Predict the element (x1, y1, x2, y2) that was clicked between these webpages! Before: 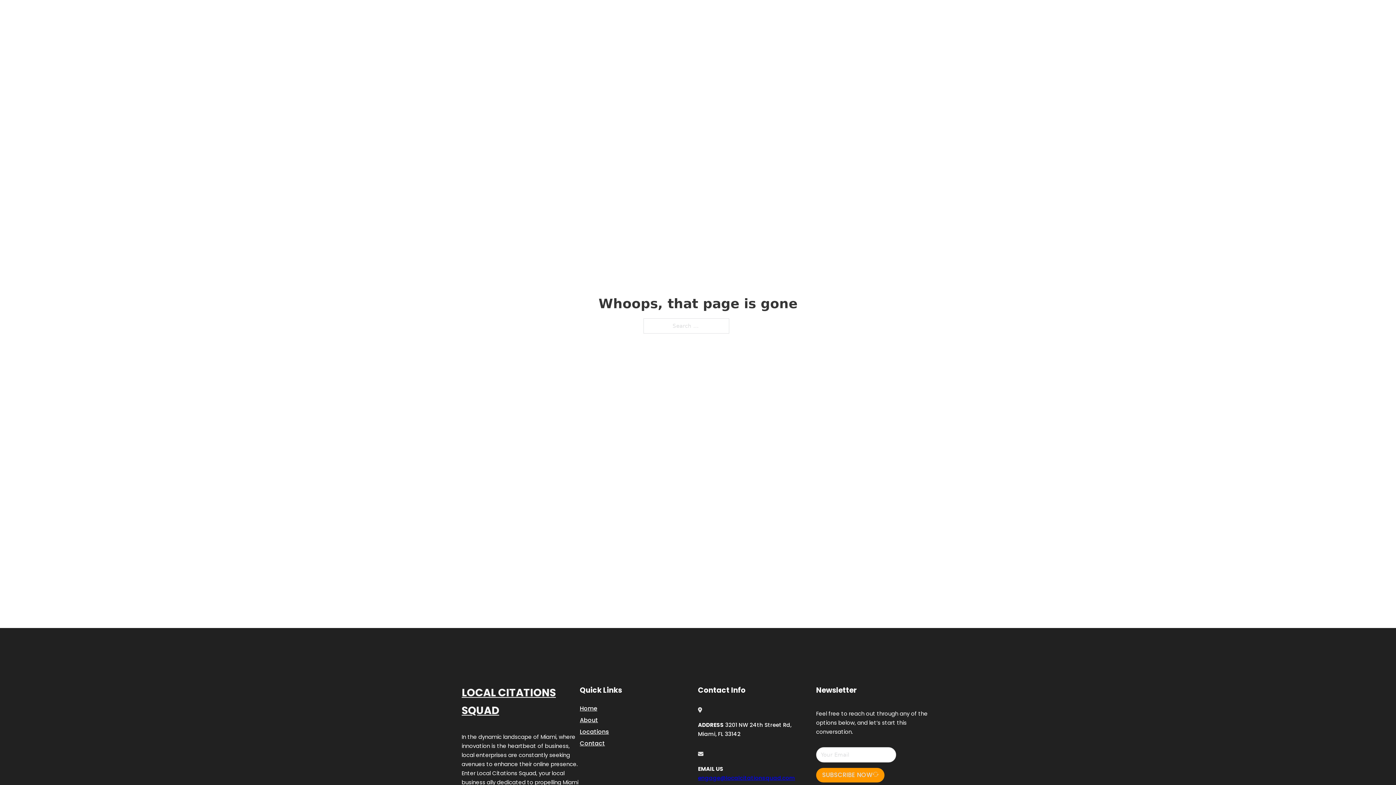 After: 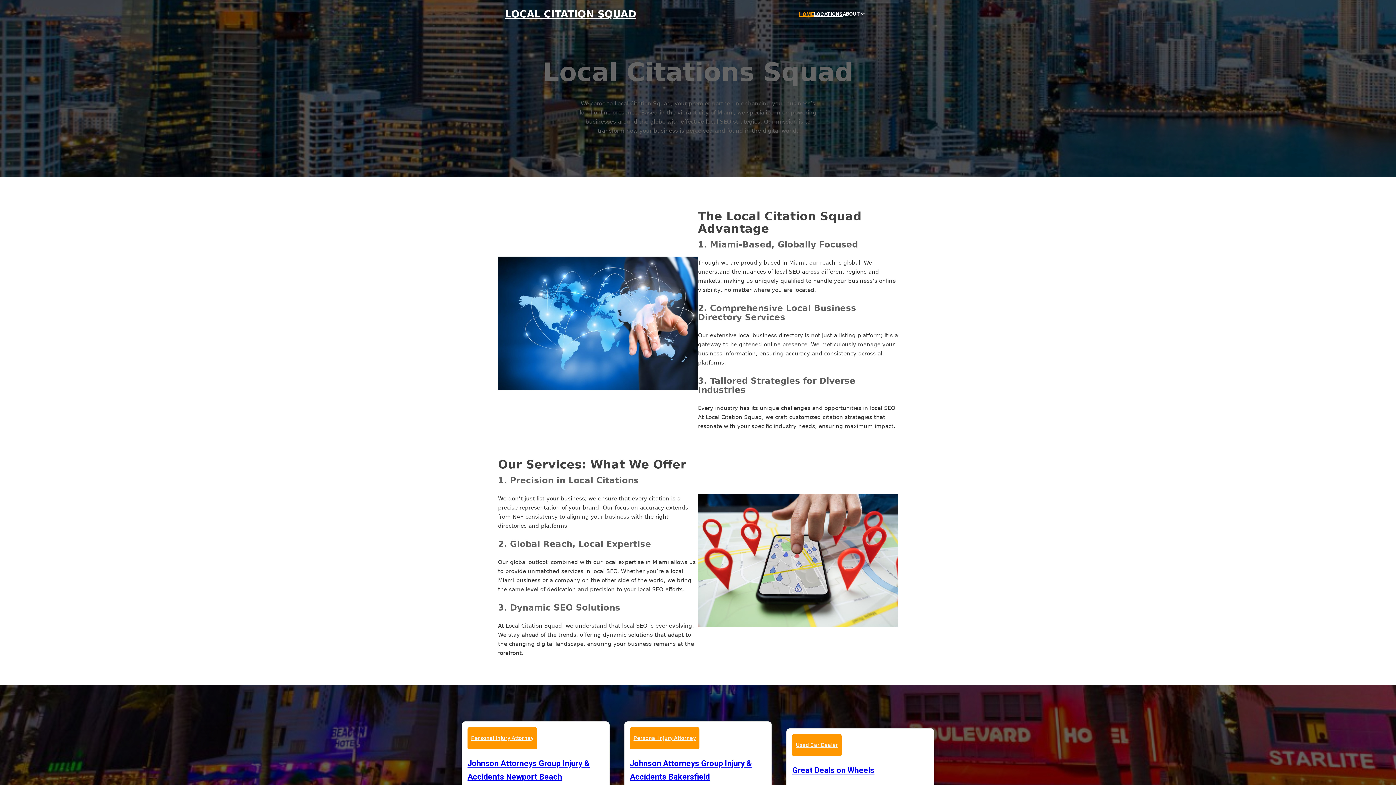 Action: bbox: (461, 684, 580, 719) label: LOCAL CITATIONS SQUAD